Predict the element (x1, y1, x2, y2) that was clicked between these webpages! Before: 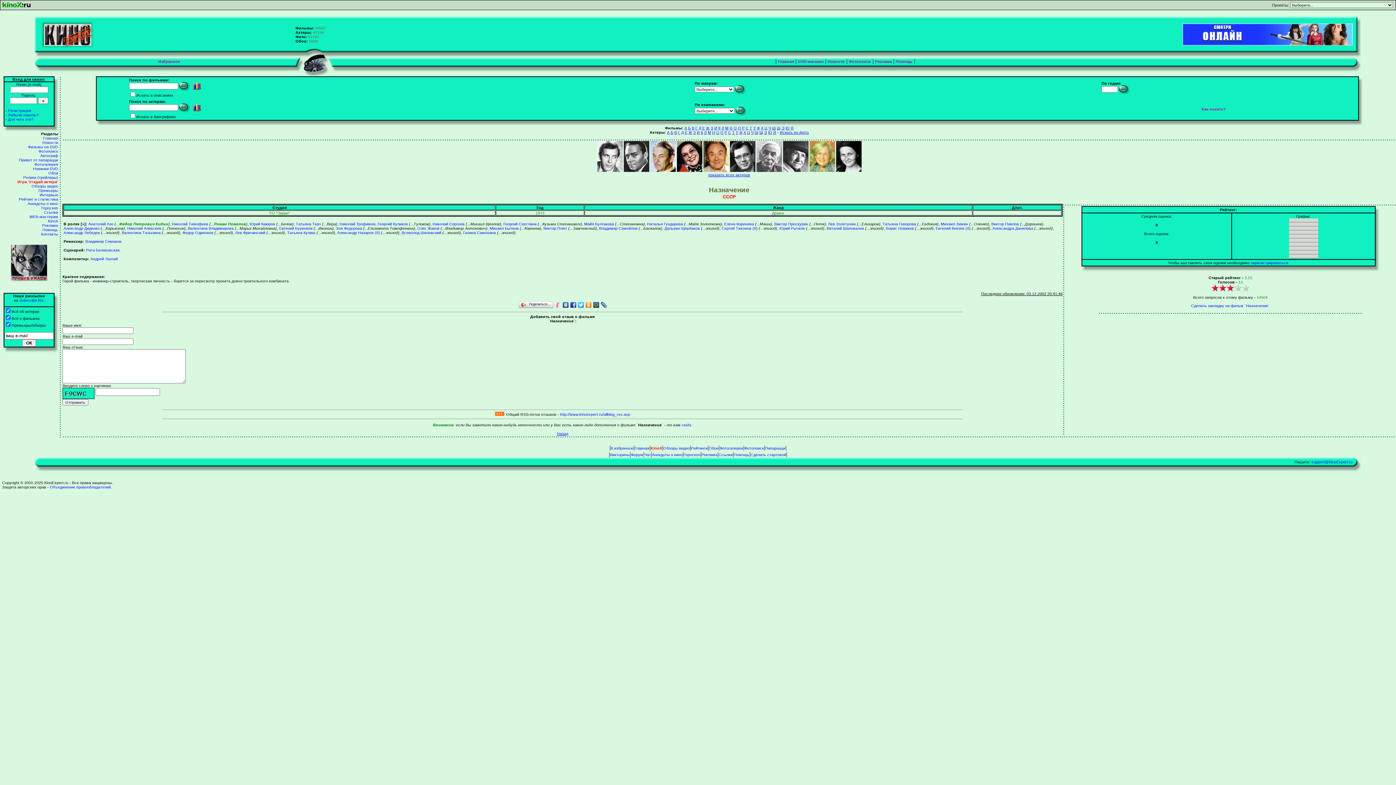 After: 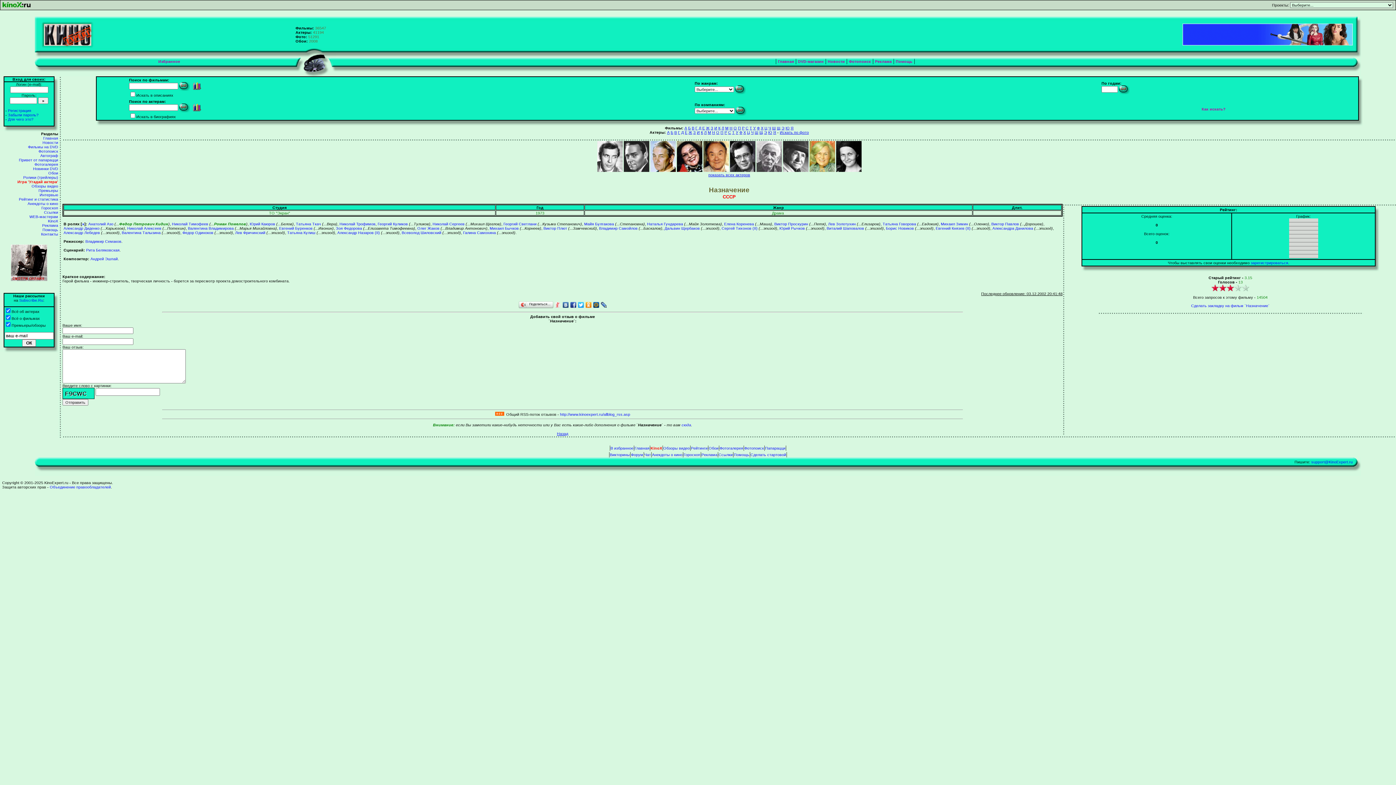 Action: bbox: (554, 300, 562, 309)